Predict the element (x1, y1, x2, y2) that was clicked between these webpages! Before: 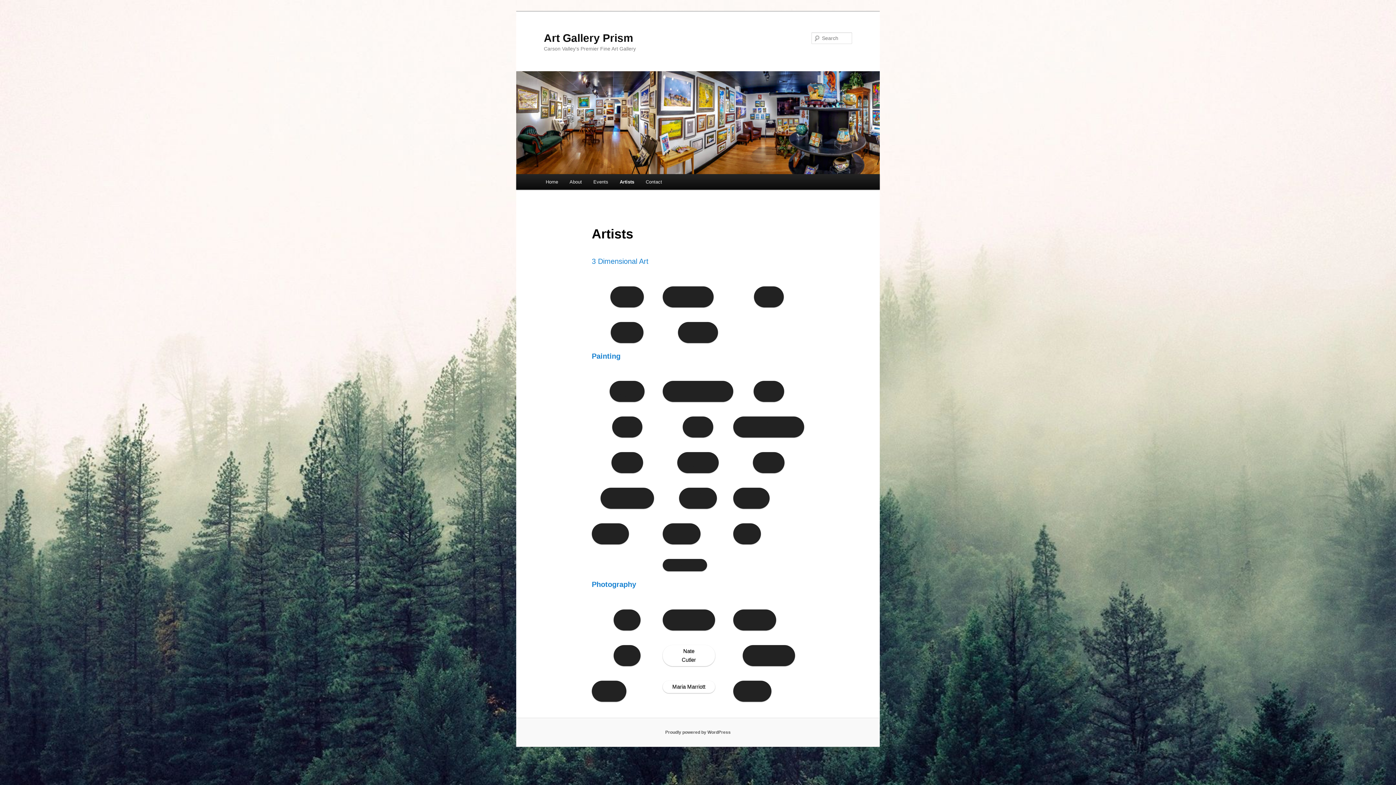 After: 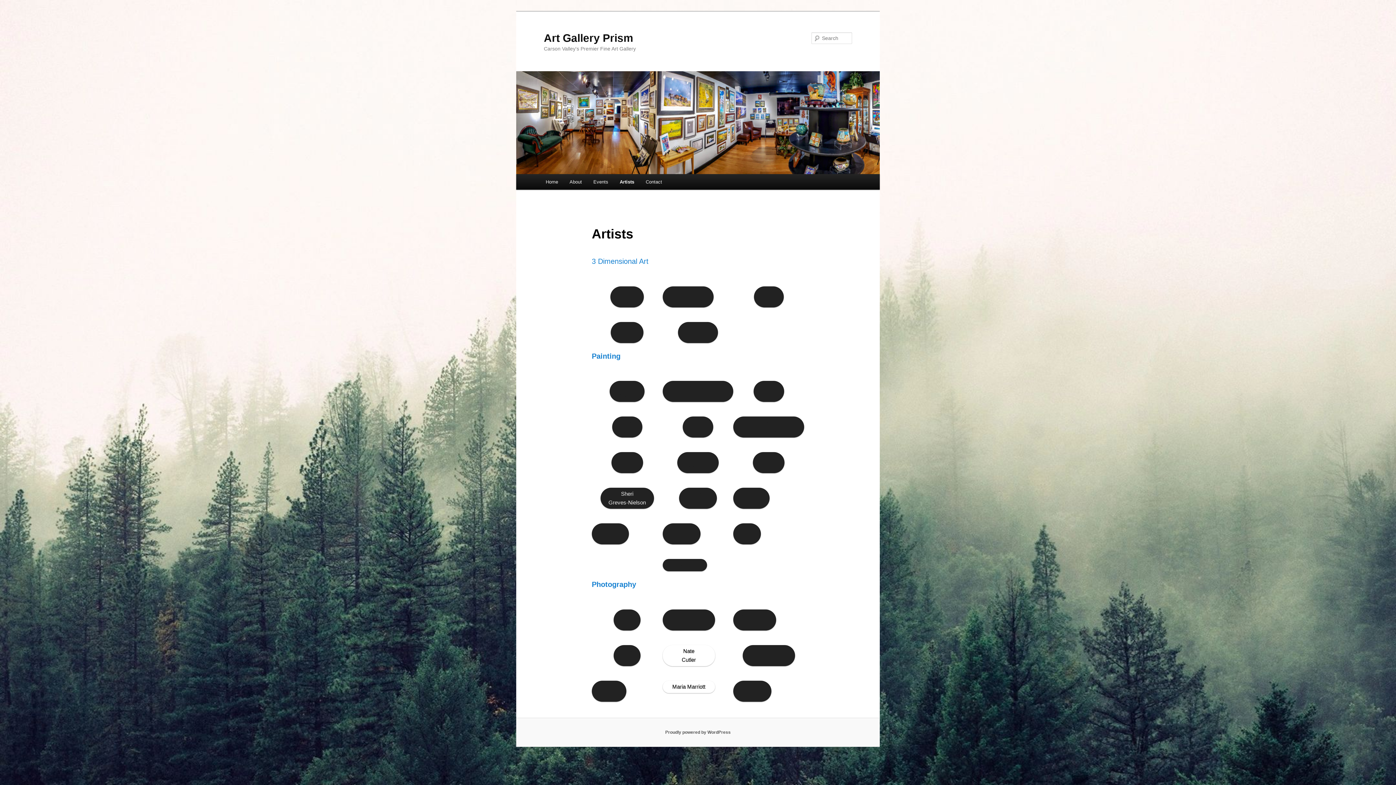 Action: bbox: (600, 488, 654, 509) label: Sheri
Greves-Nielson